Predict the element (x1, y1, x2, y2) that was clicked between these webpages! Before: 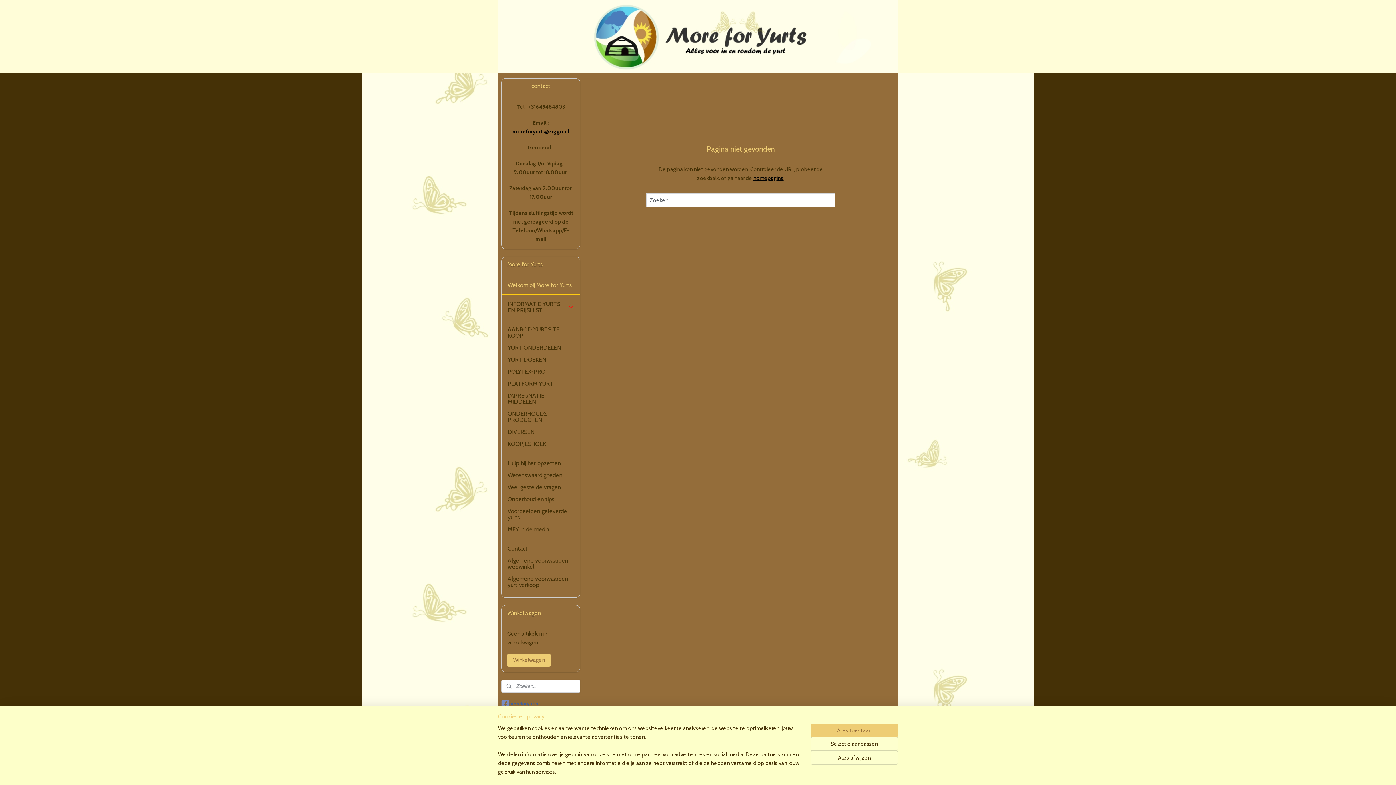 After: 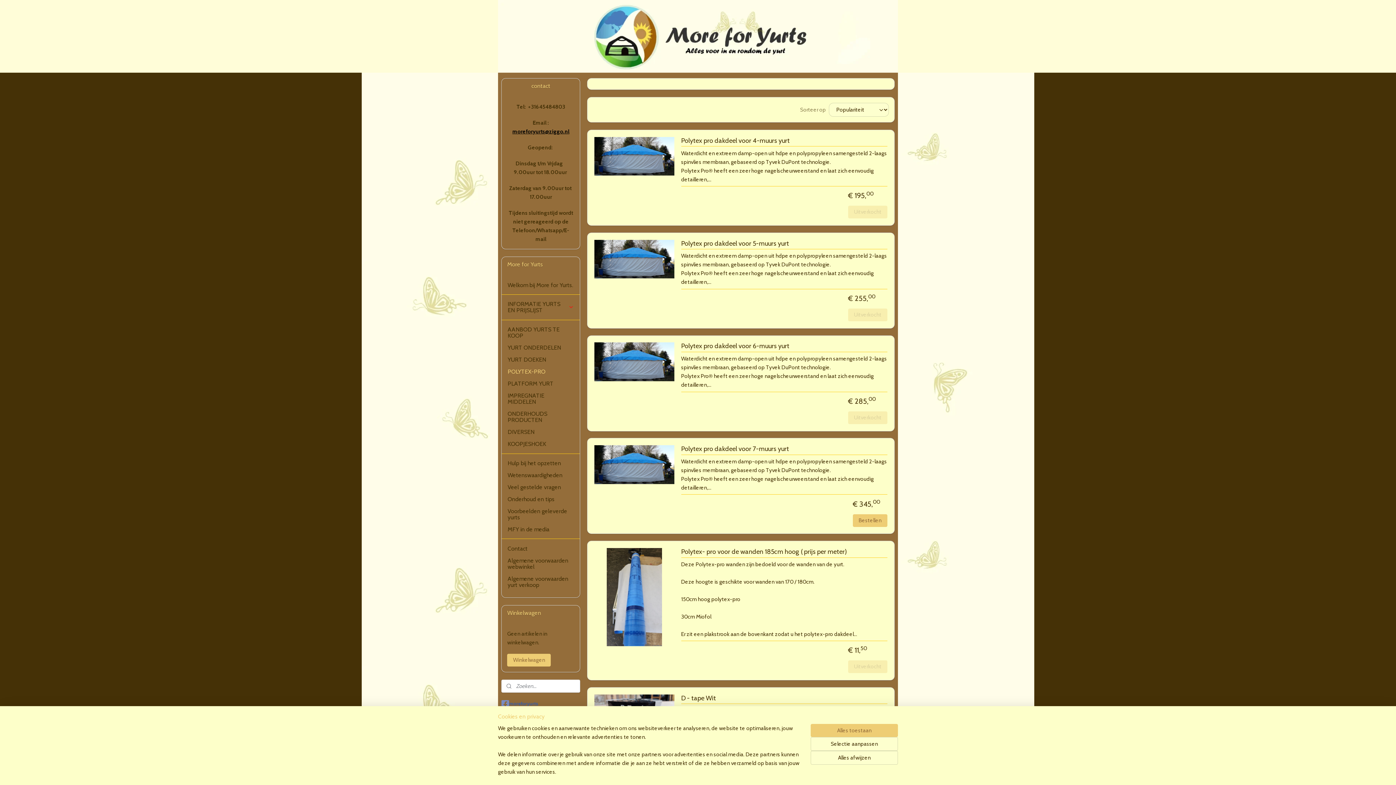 Action: bbox: (501, 365, 580, 377) label: POLYTEX-PRO